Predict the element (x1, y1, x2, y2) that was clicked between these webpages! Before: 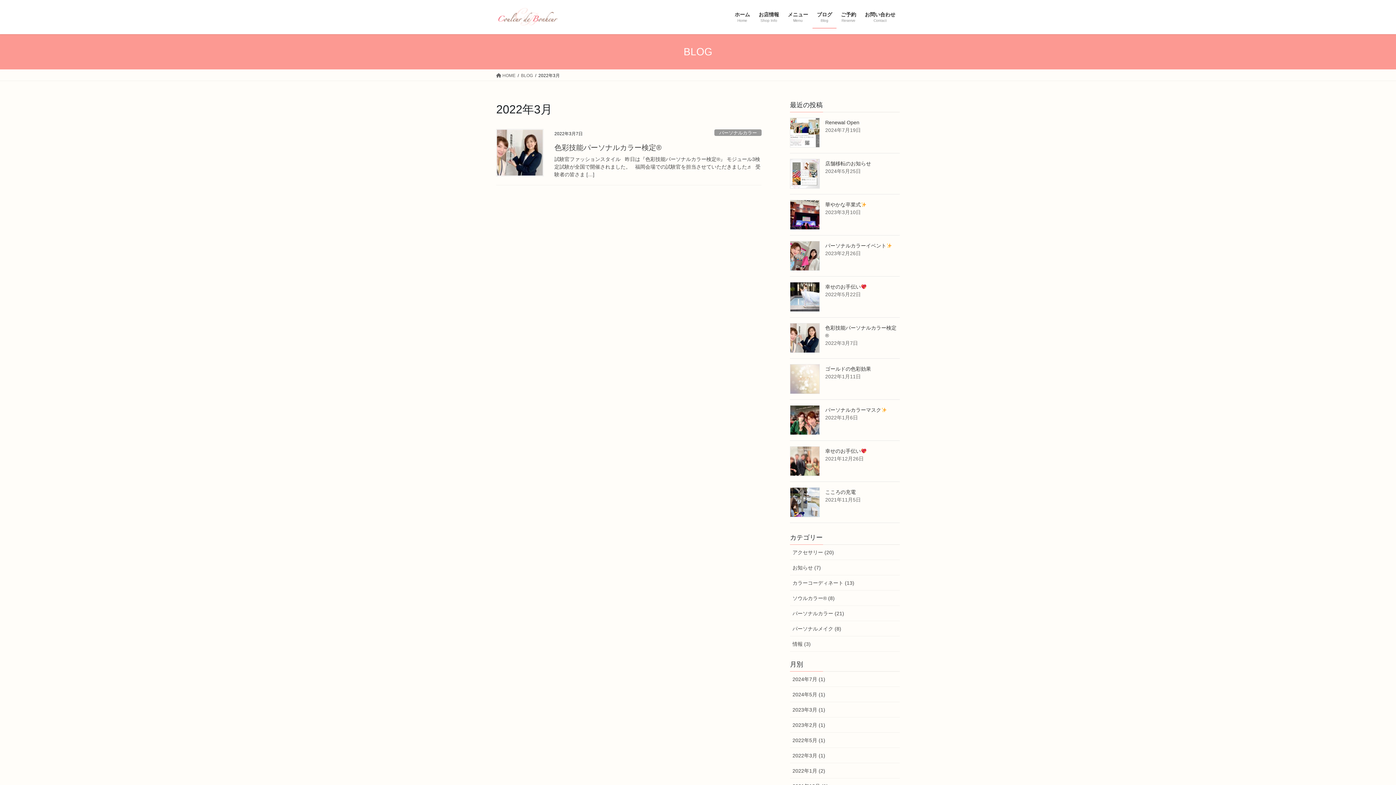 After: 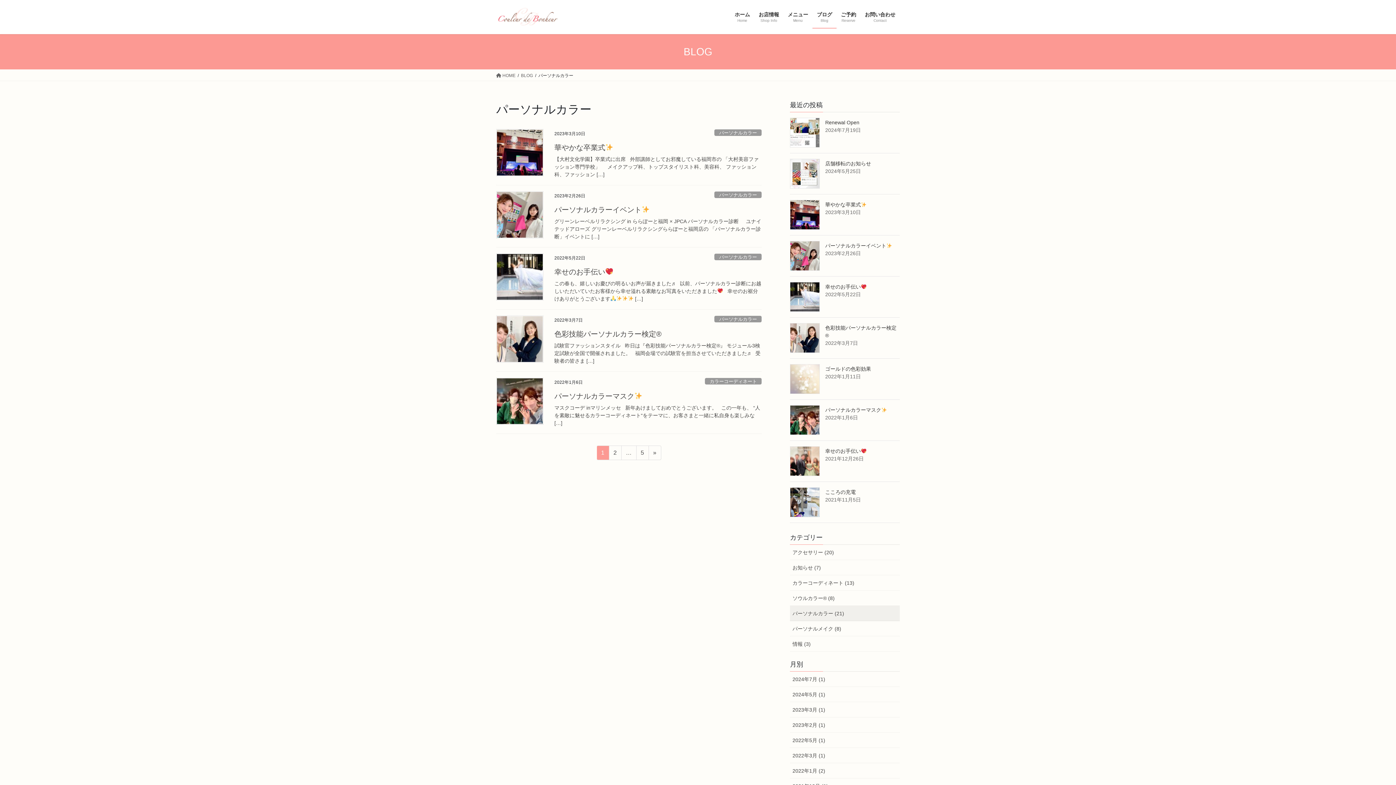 Action: label: パーソナルカラー bbox: (714, 129, 761, 136)